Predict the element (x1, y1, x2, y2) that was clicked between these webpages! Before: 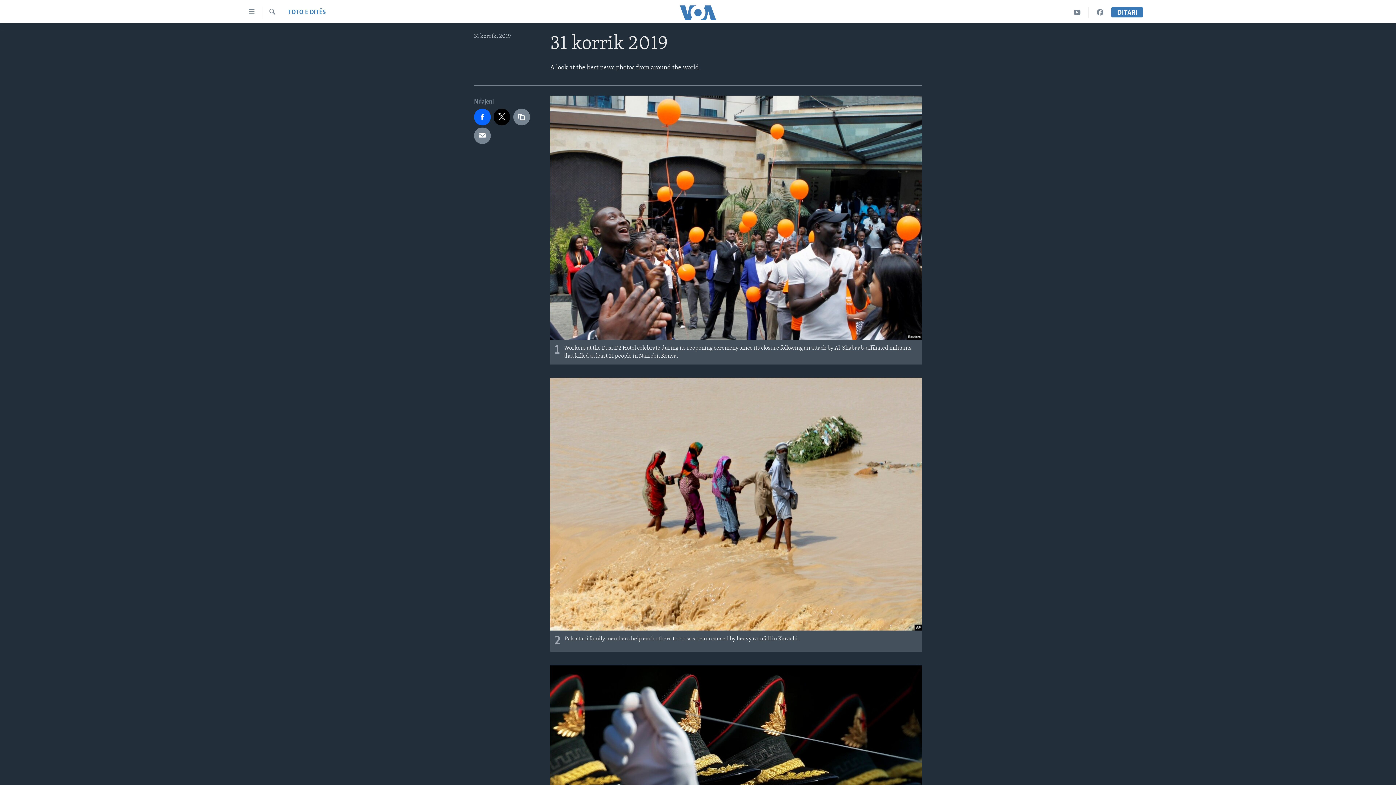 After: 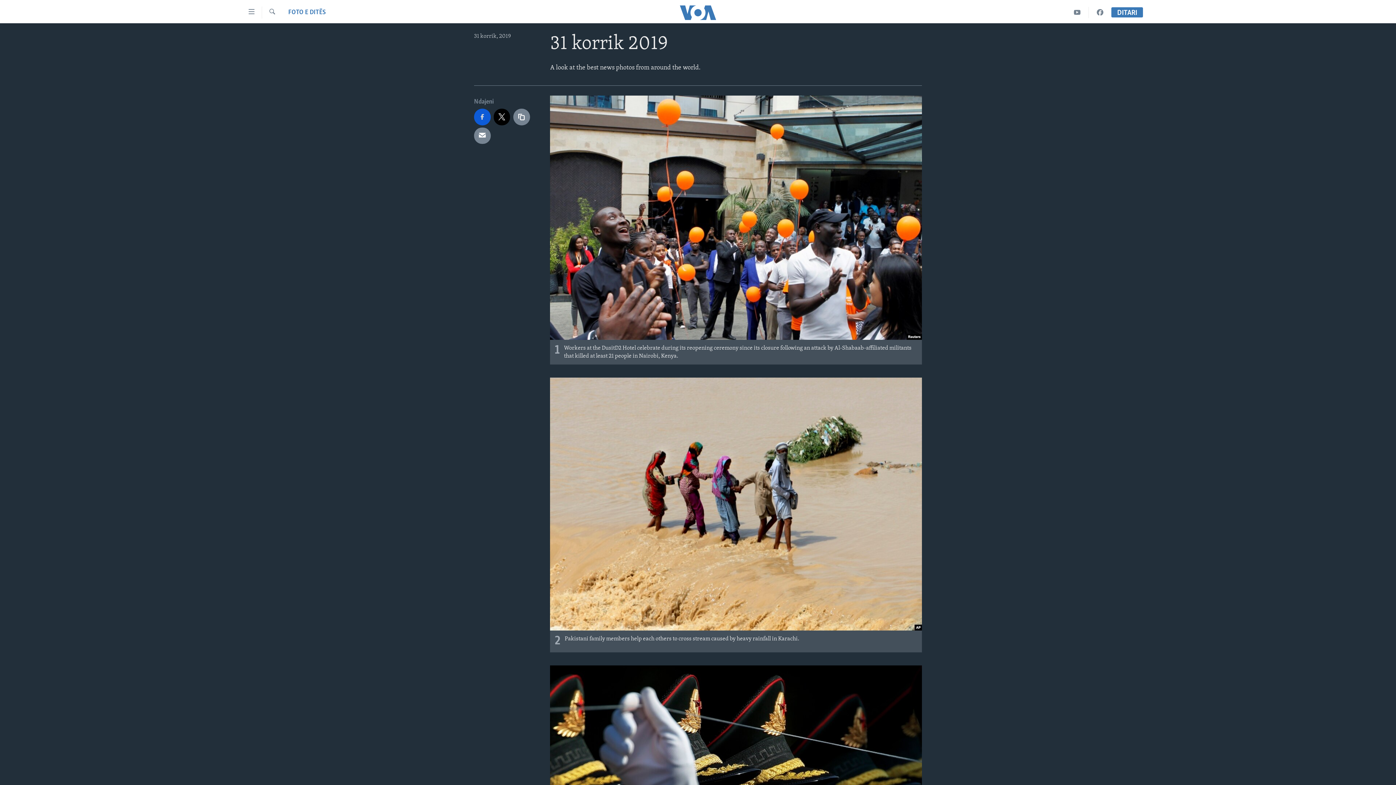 Action: bbox: (474, 108, 490, 125)